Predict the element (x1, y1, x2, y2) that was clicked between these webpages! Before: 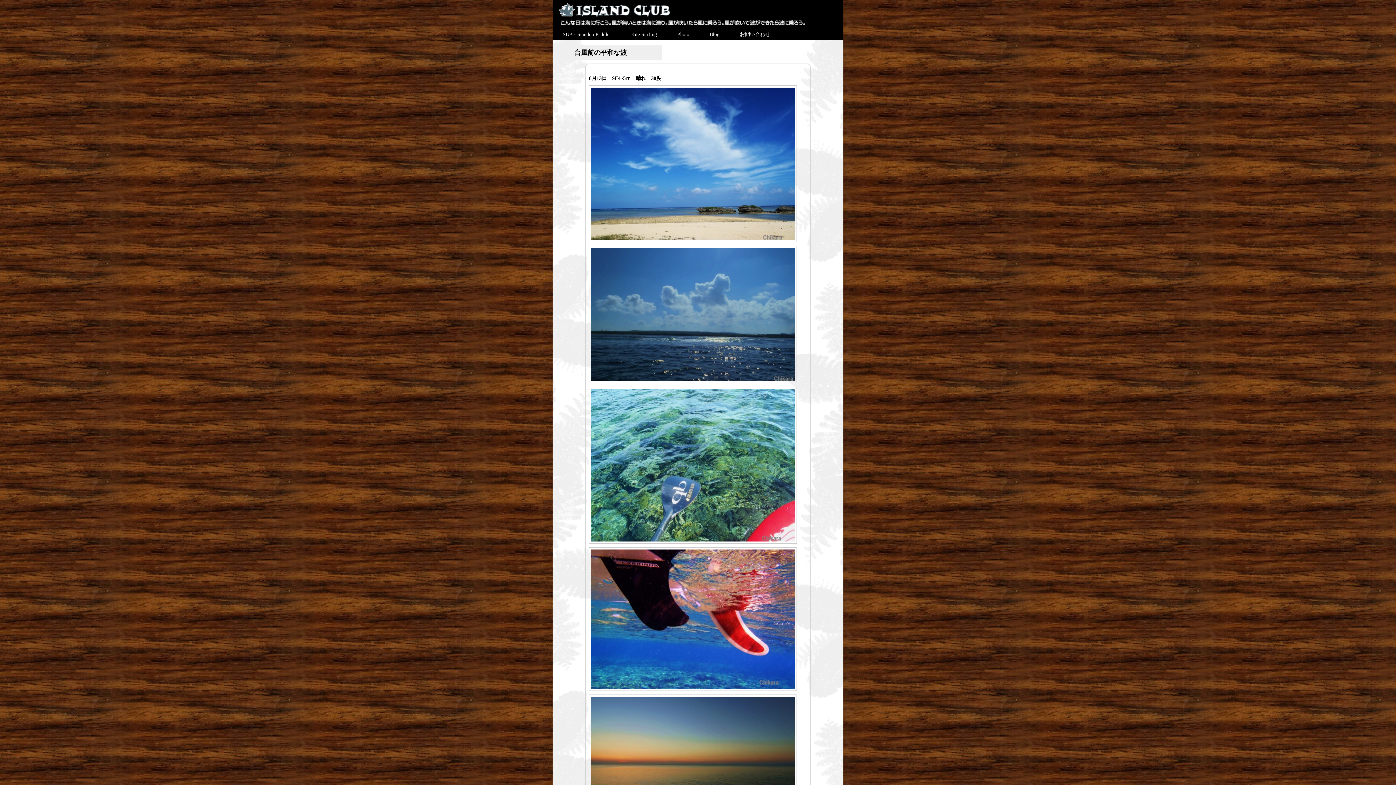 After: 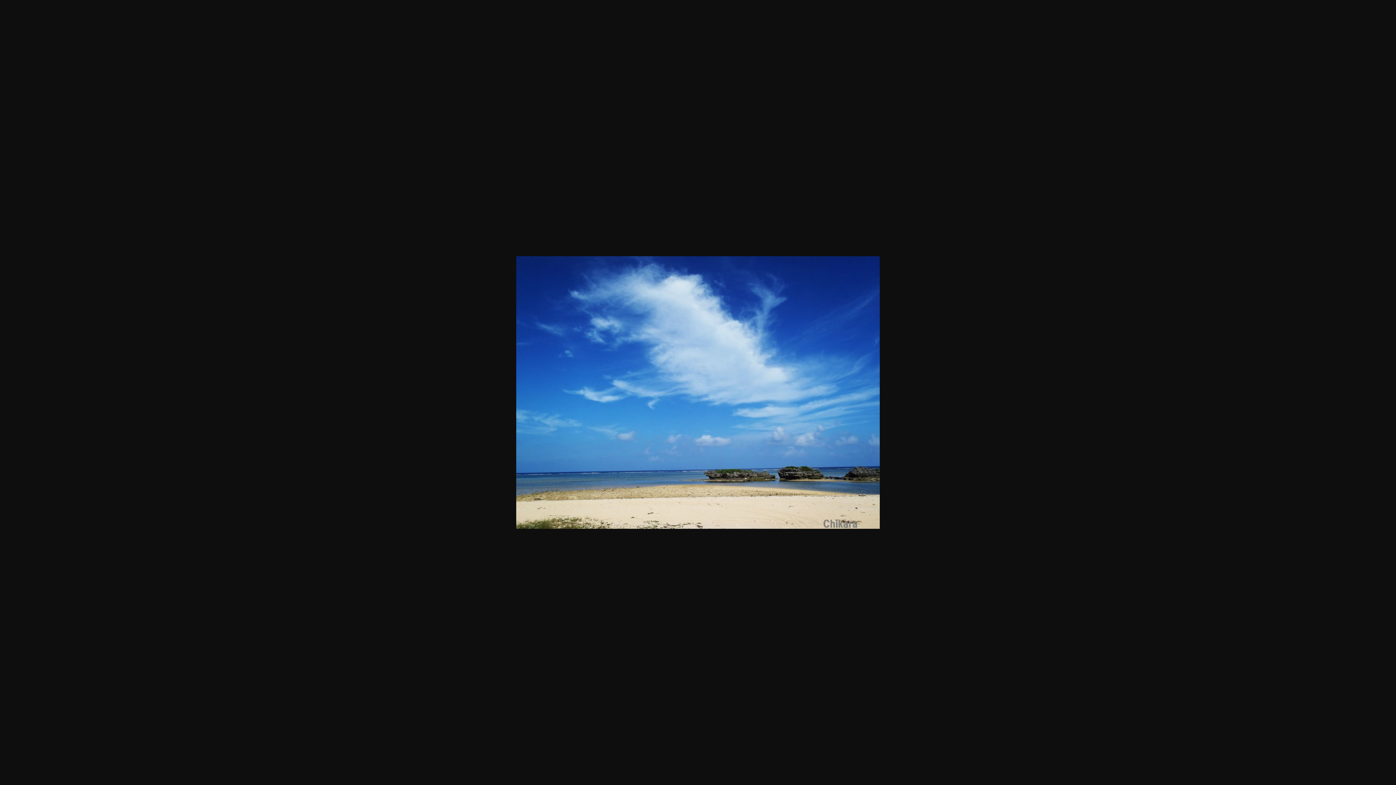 Action: bbox: (589, 237, 797, 243)